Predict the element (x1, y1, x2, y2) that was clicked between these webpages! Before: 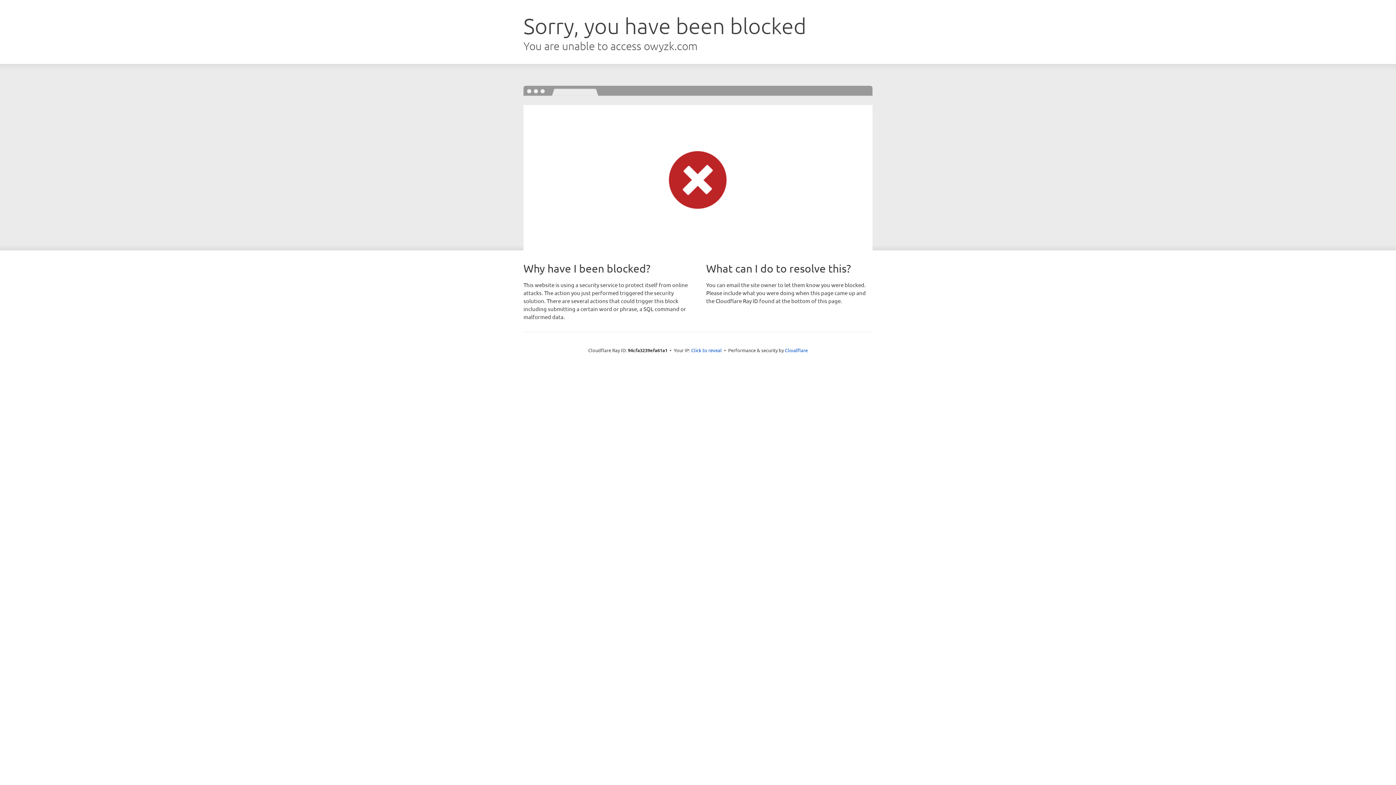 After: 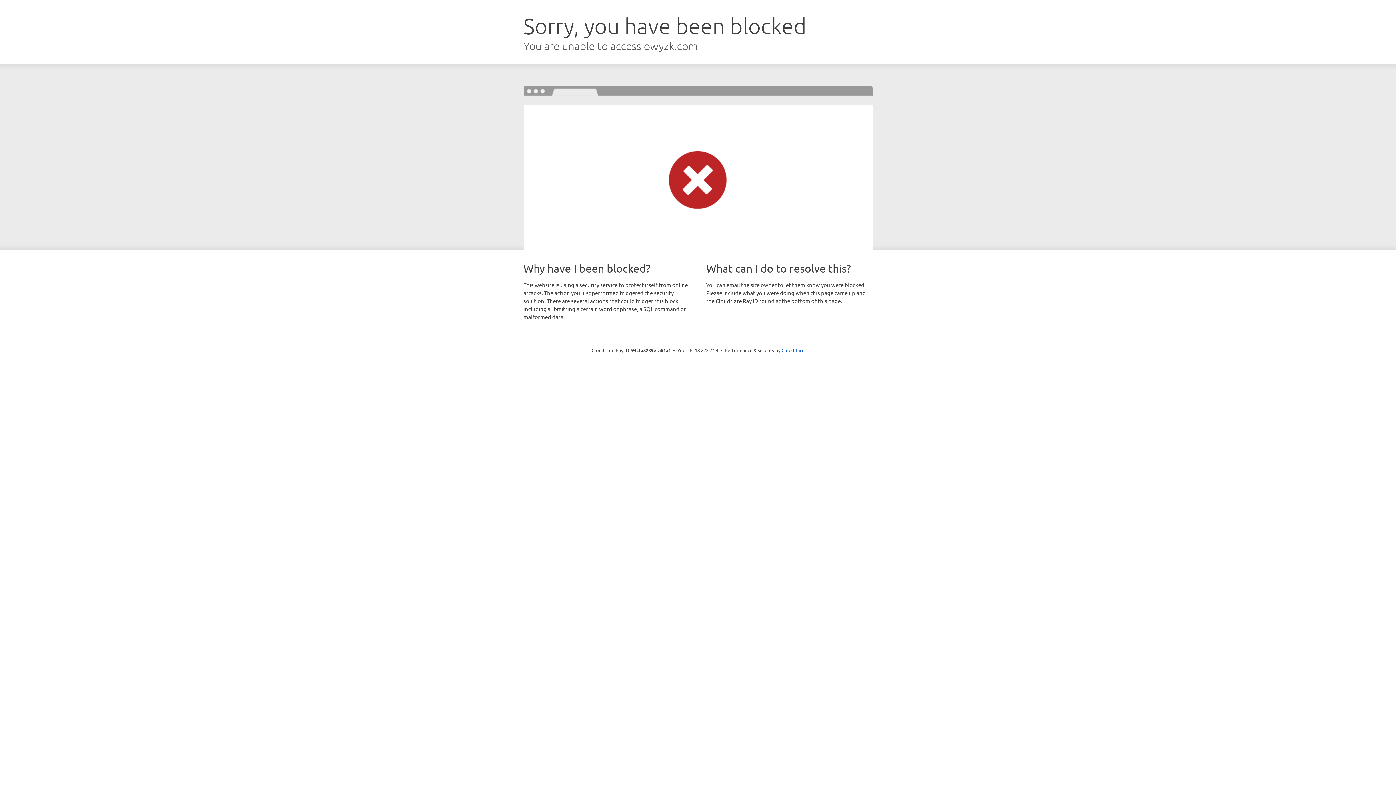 Action: bbox: (691, 346, 722, 353) label: Click to reveal